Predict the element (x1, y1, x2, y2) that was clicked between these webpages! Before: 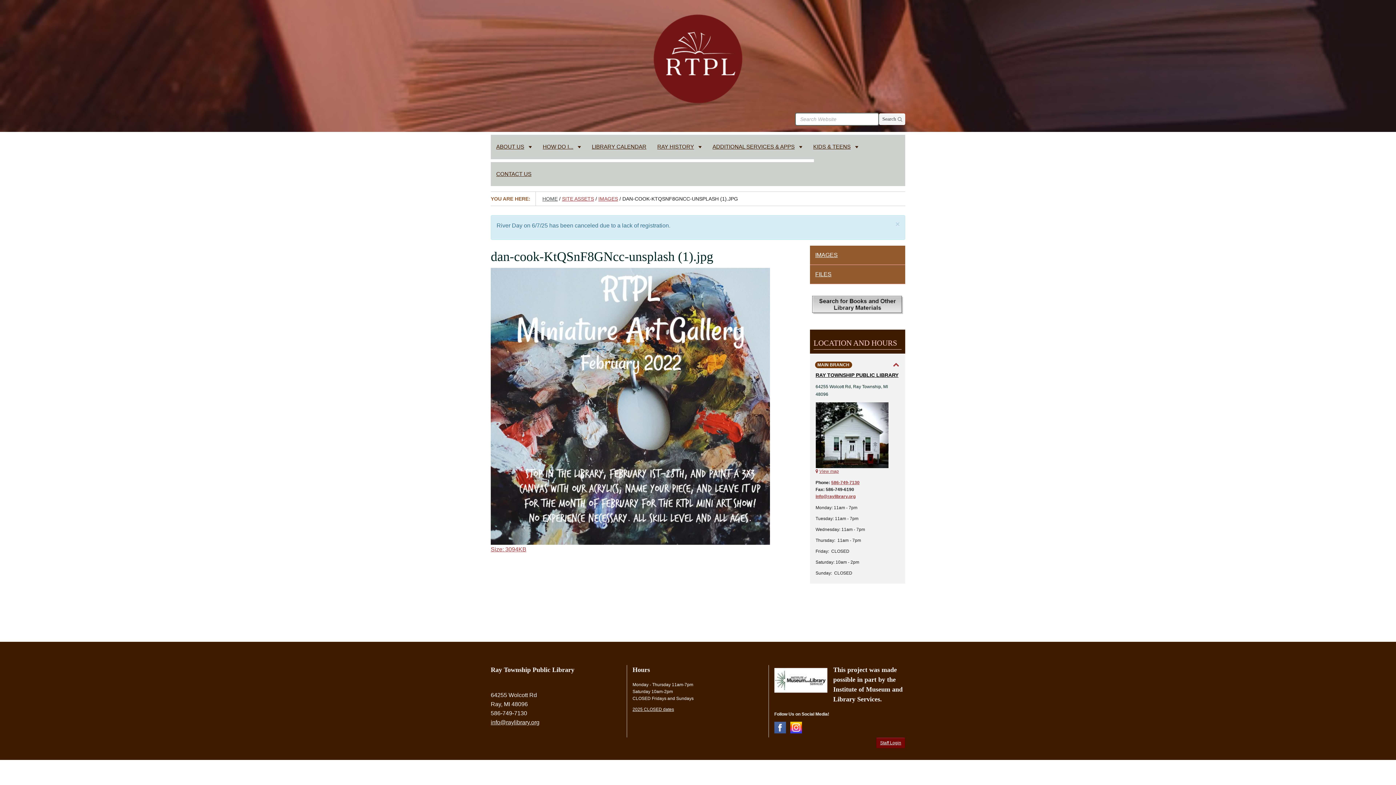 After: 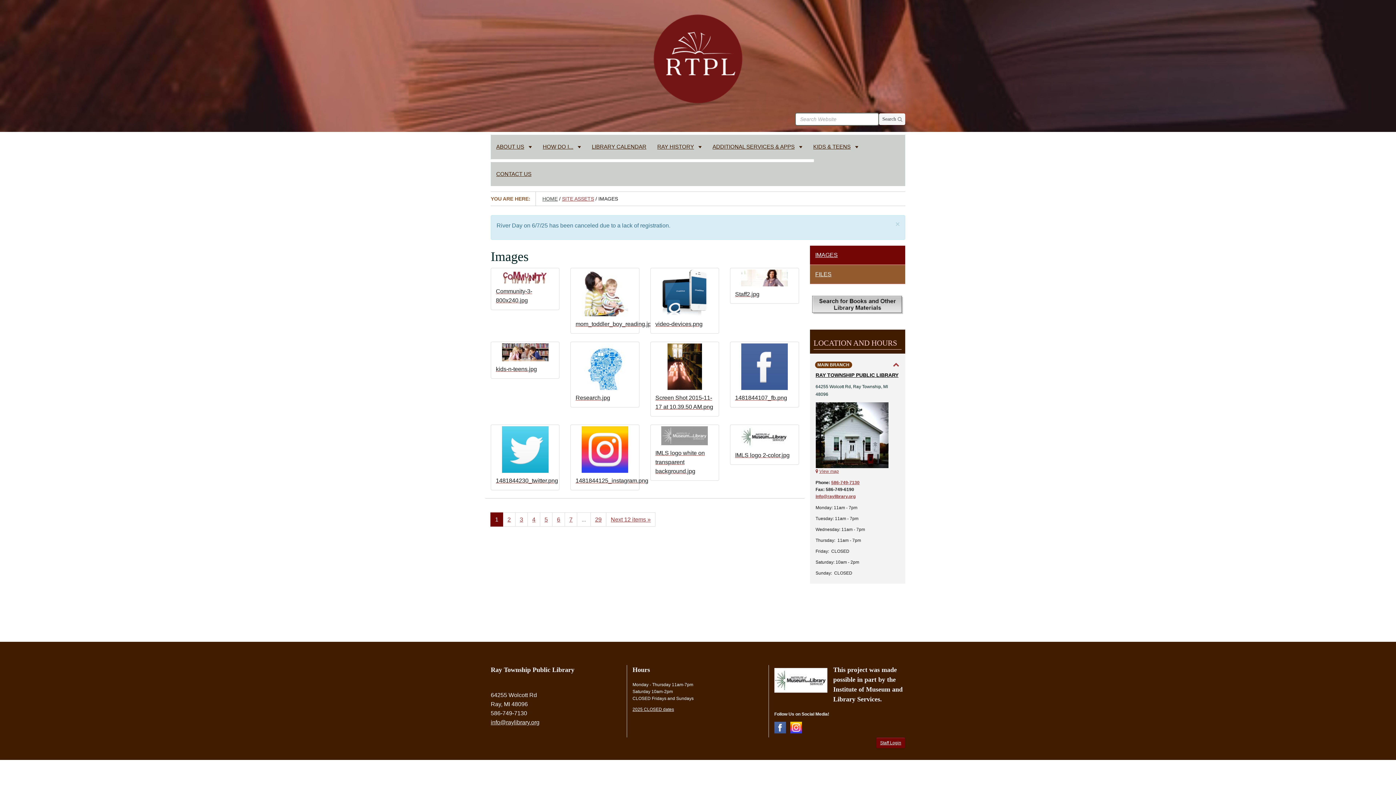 Action: label: IMAGES bbox: (598, 196, 618, 201)